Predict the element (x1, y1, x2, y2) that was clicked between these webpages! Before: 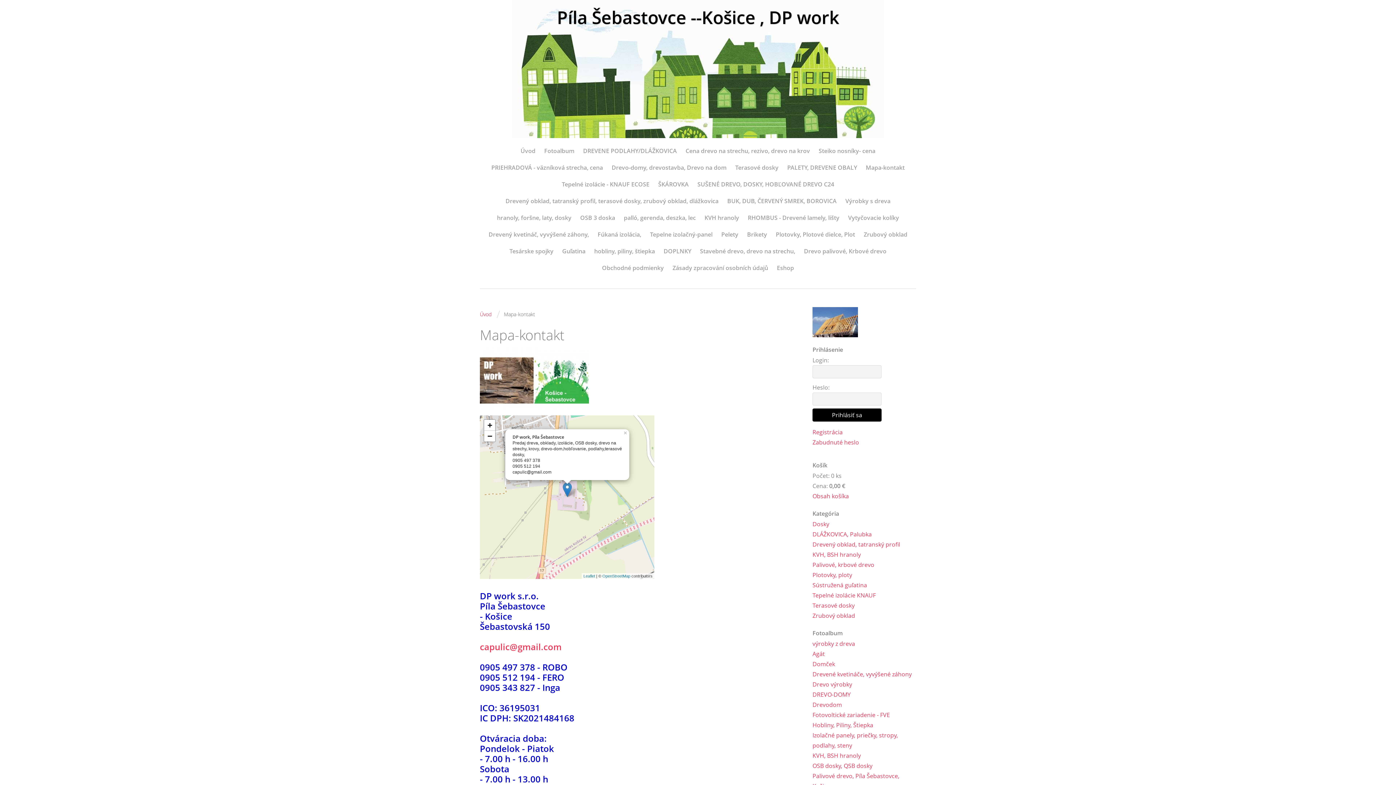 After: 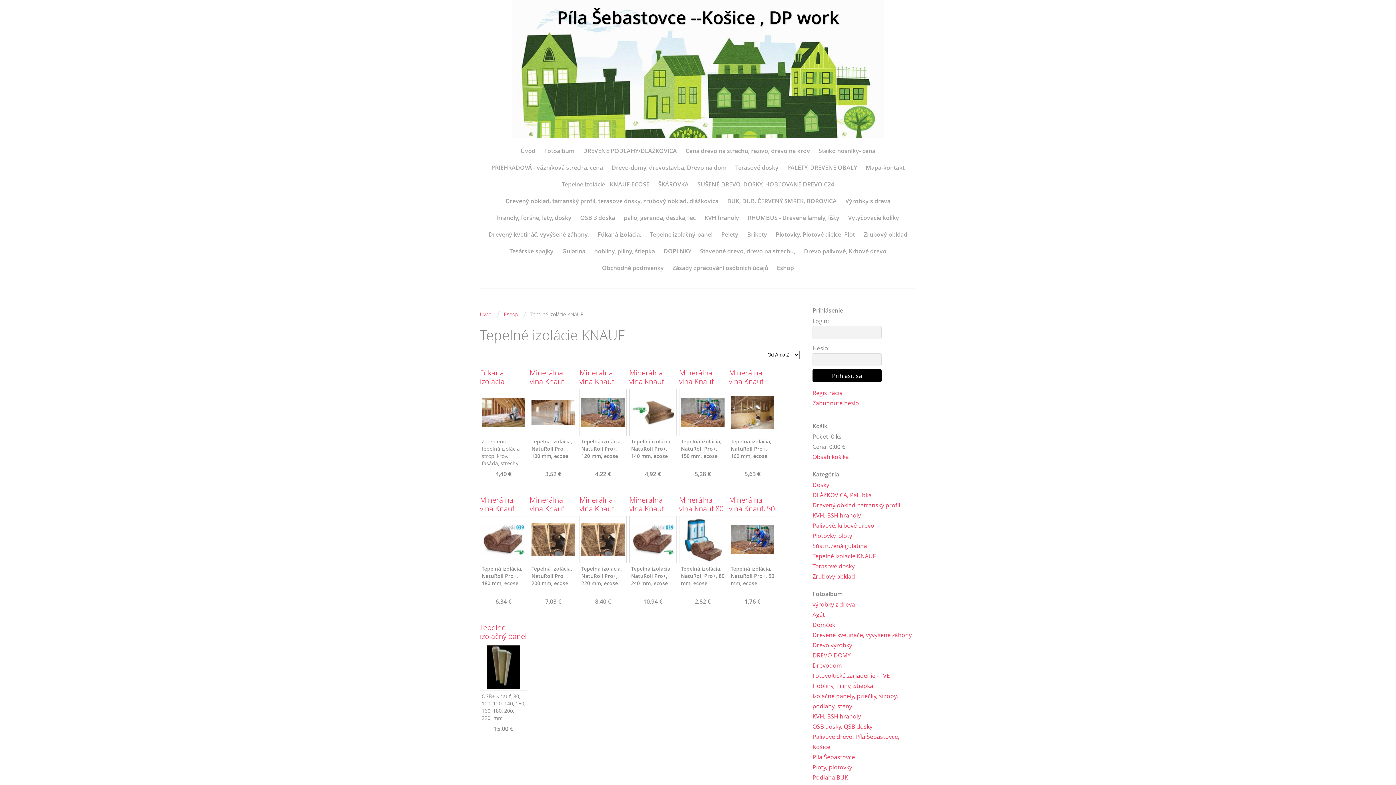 Action: label: Tepelné izolácie KNAUF bbox: (812, 590, 876, 600)